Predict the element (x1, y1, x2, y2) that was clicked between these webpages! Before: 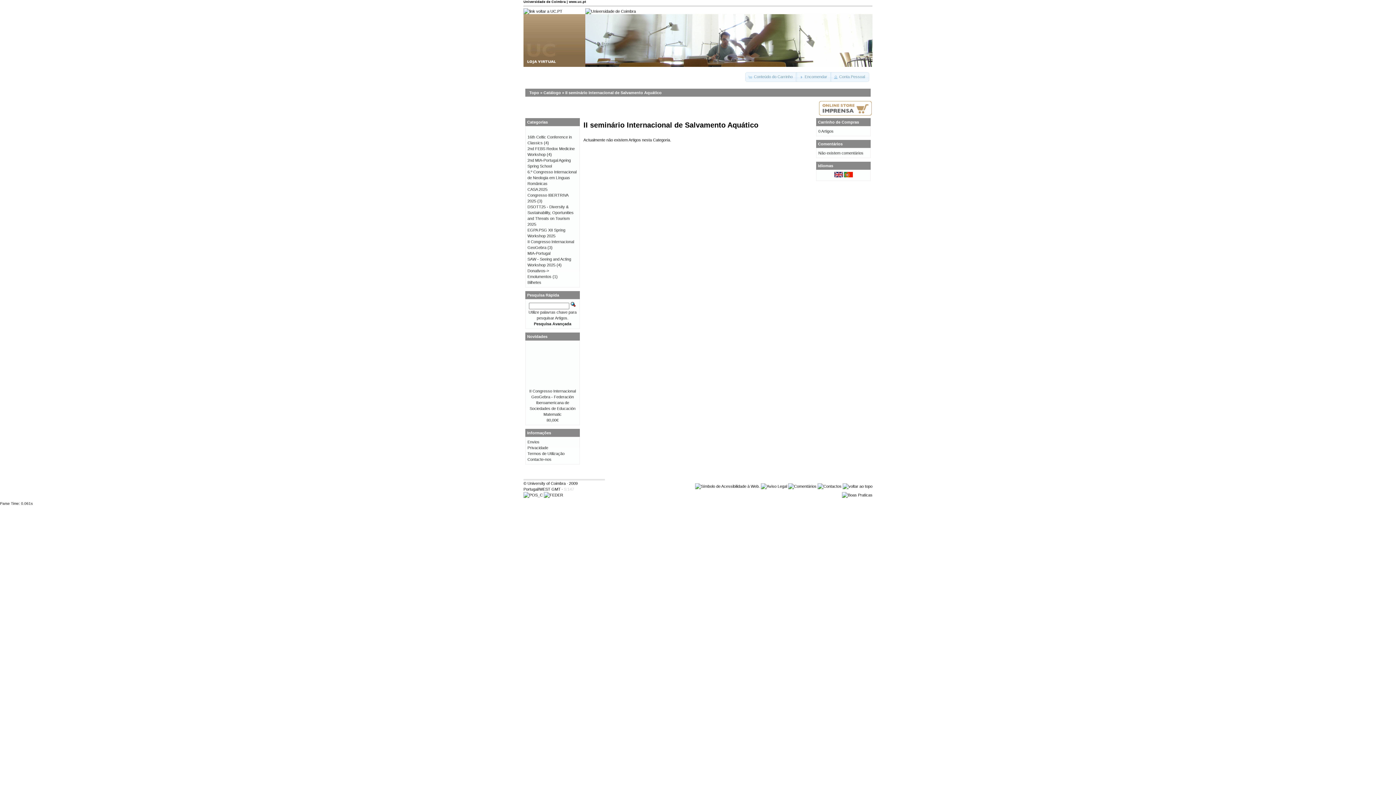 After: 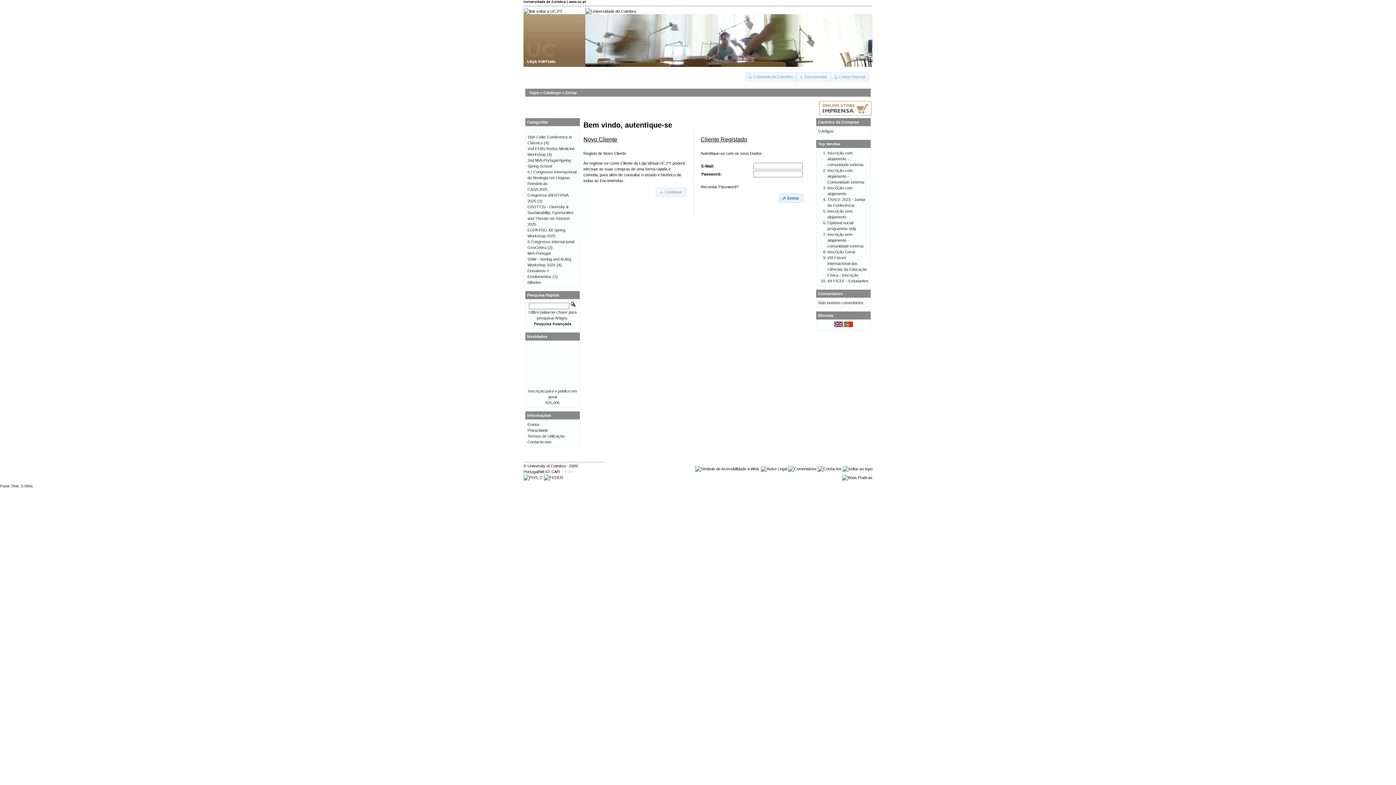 Action: label: Encomendar bbox: (796, 72, 831, 81)